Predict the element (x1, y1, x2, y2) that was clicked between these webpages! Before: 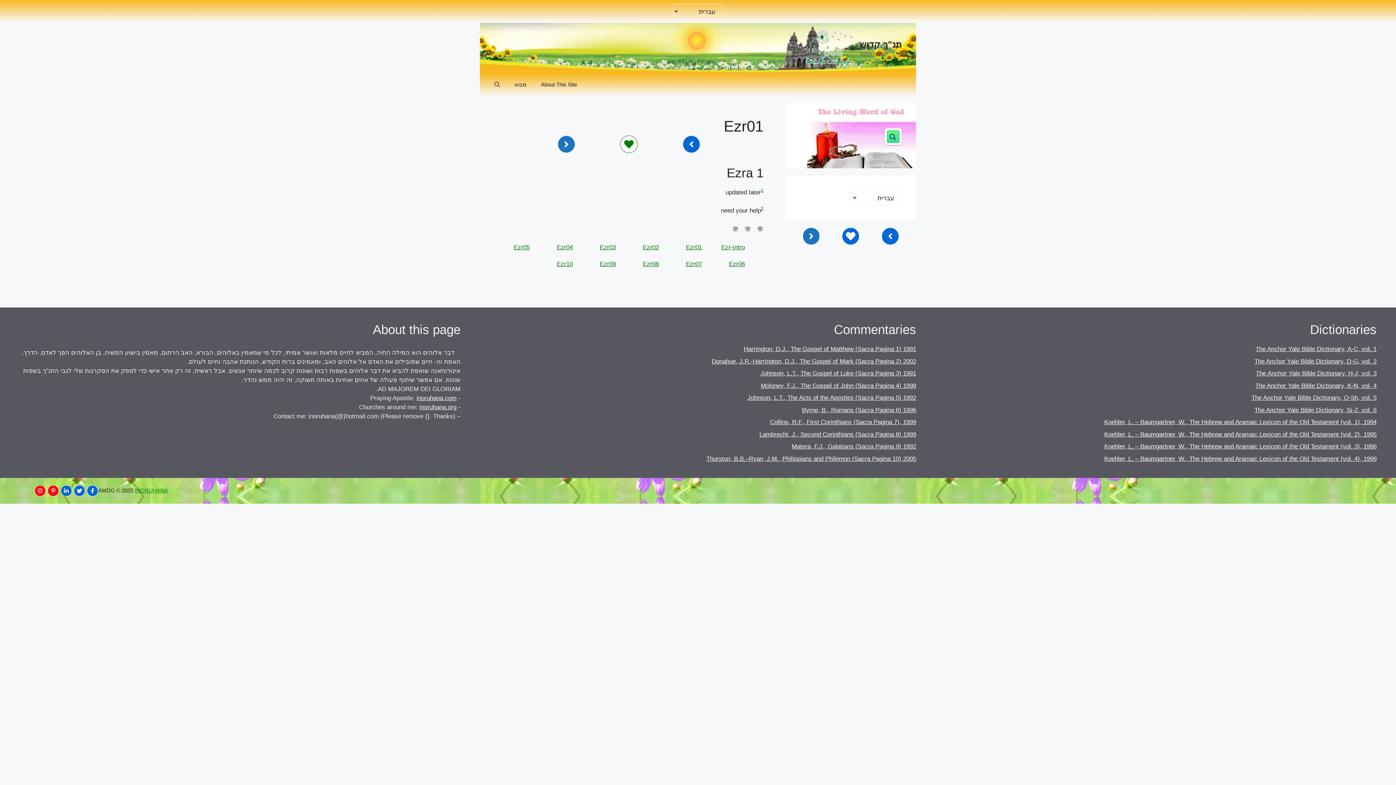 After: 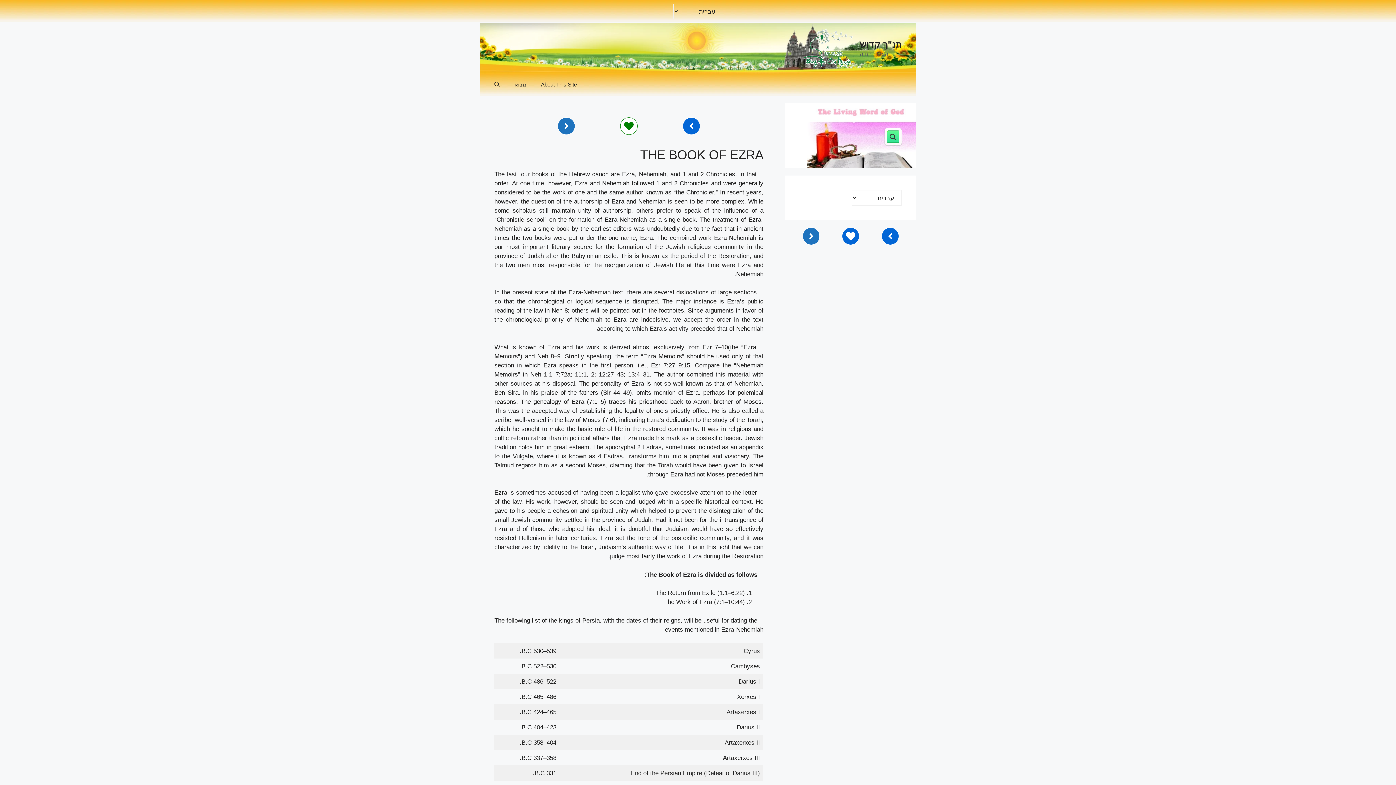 Action: label: Inoruhana bbox: (881, 227, 899, 244)